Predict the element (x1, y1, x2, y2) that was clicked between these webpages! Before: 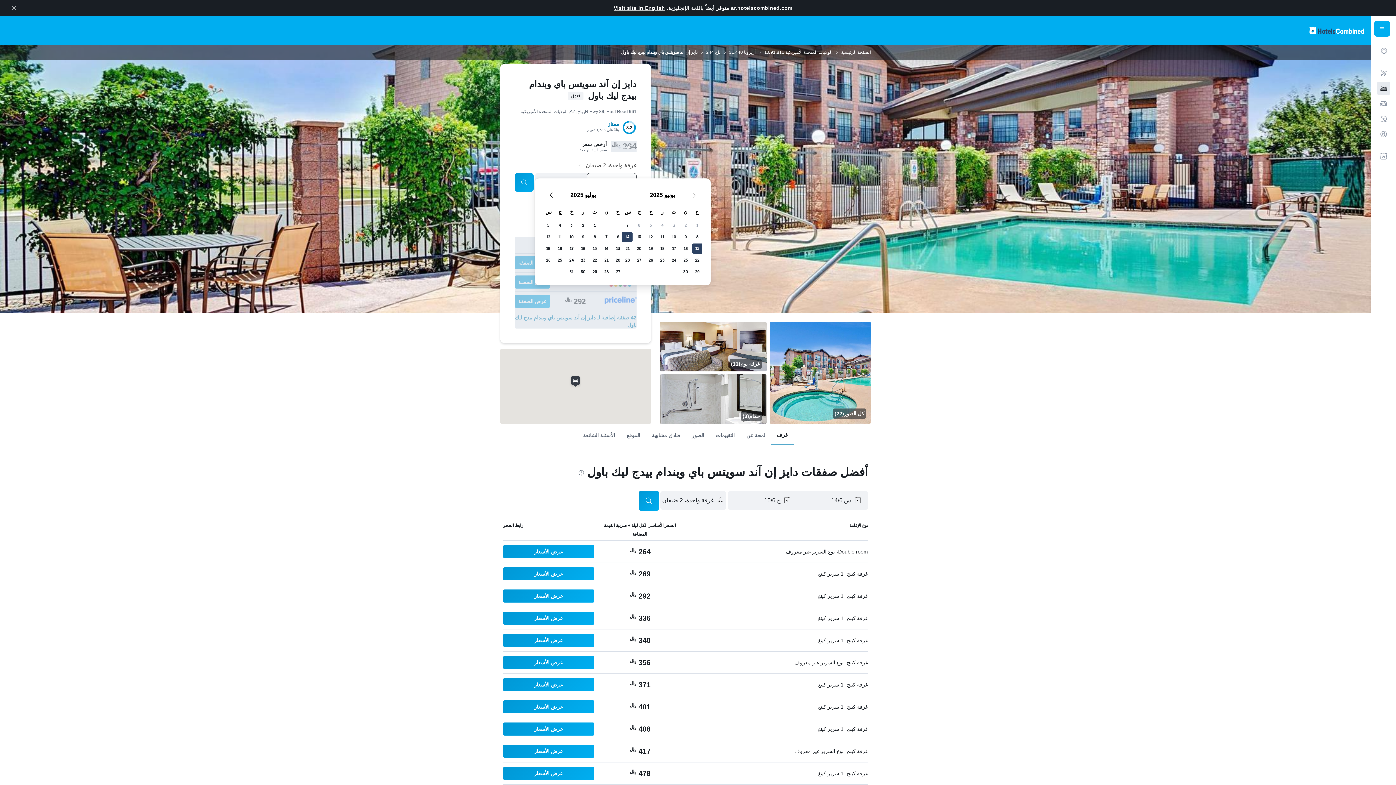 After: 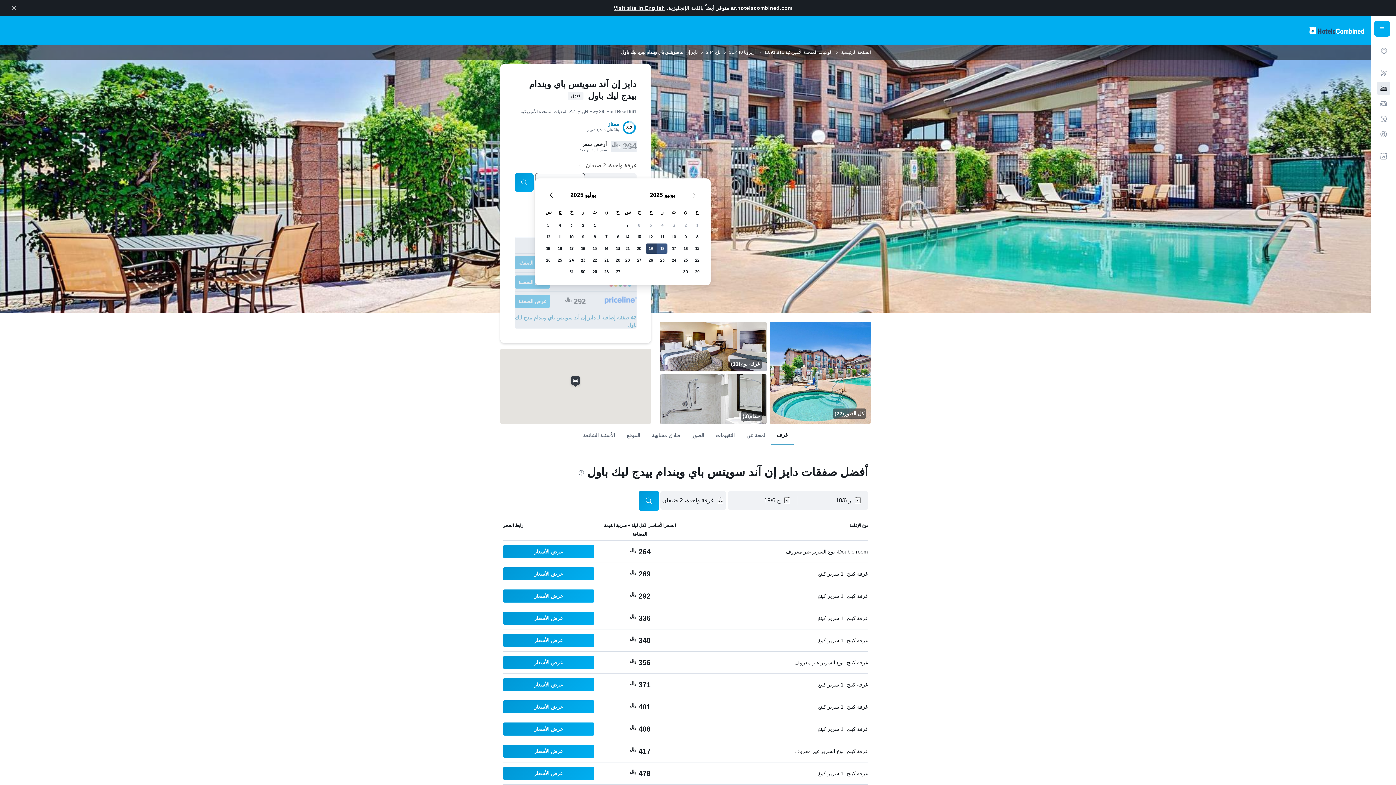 Action: bbox: (656, 242, 668, 254) label: يونيو 18 2025